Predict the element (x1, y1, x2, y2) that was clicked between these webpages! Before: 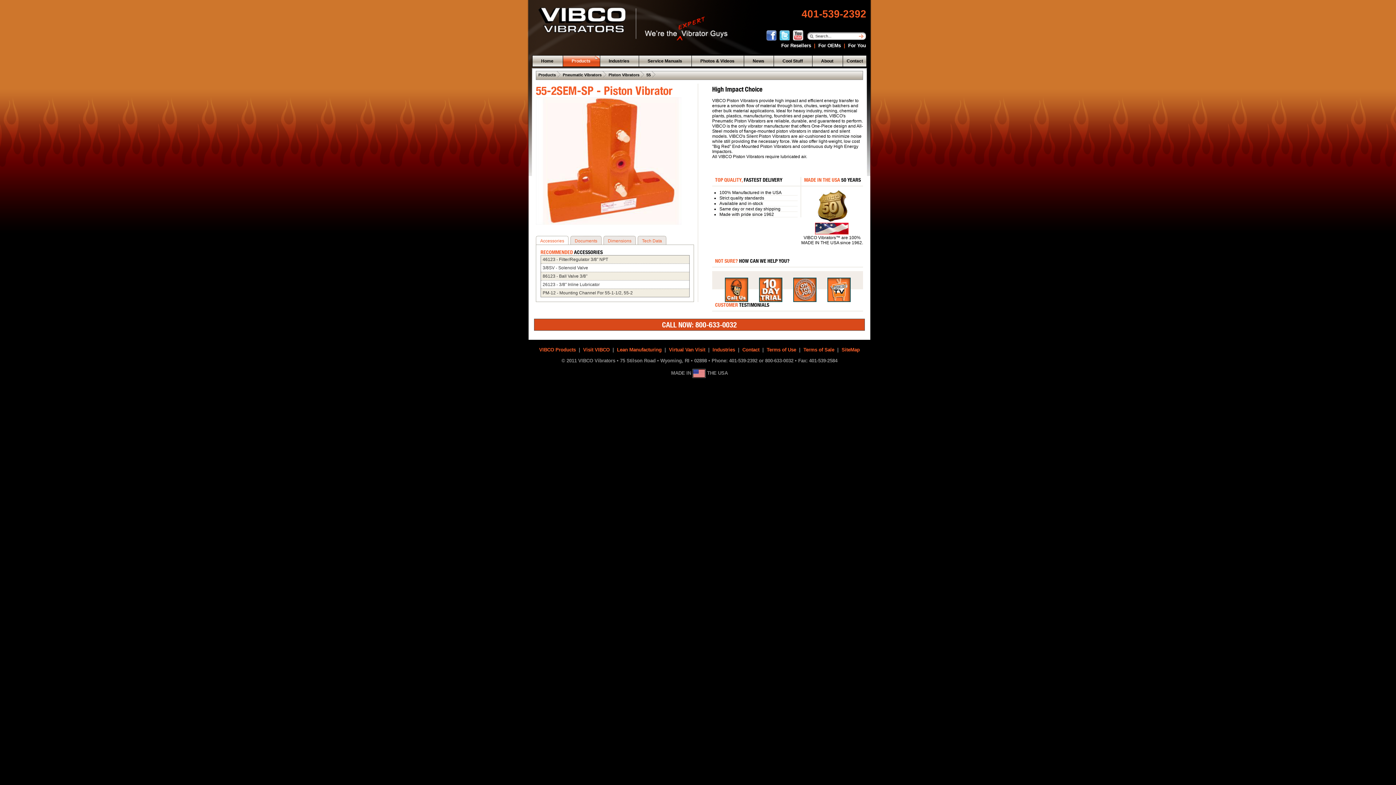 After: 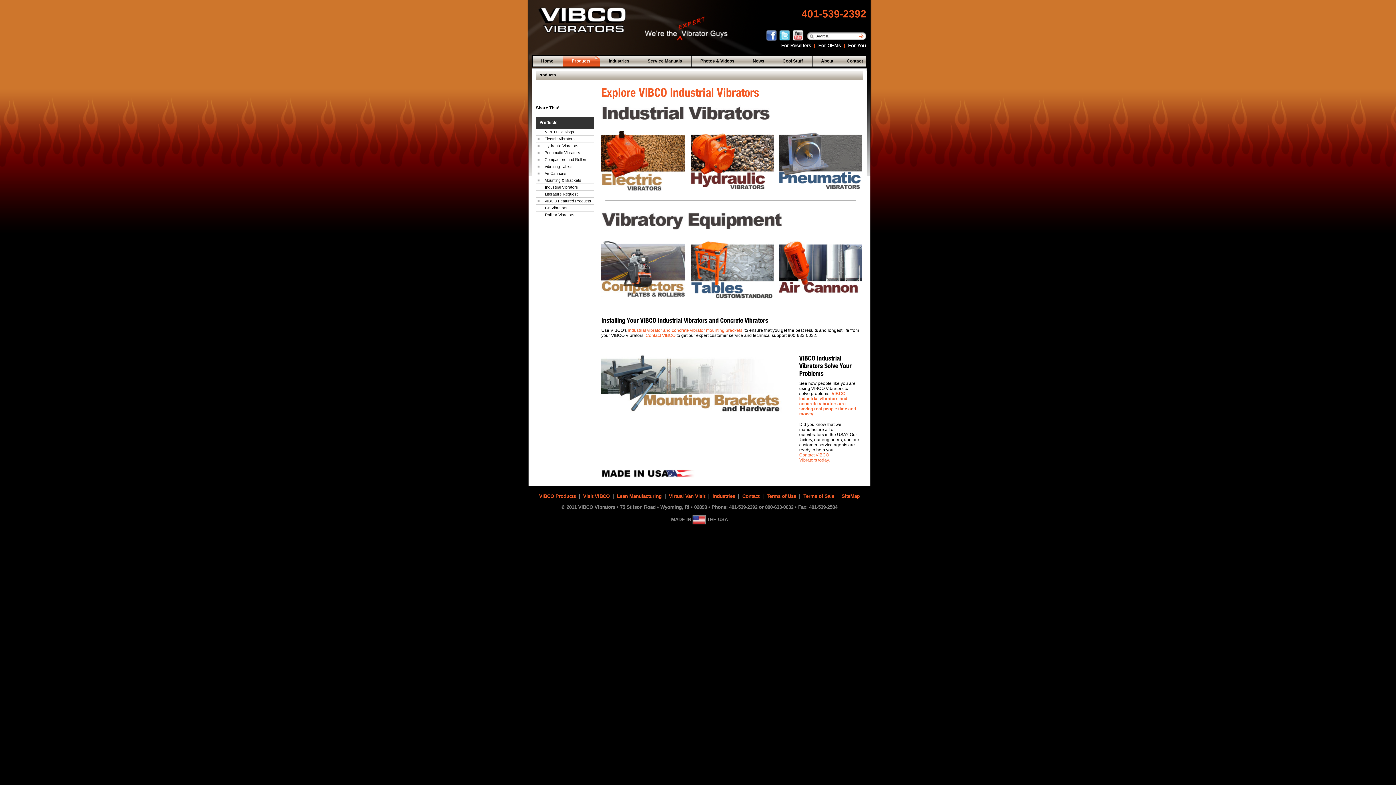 Action: bbox: (563, 55, 600, 66) label: Products